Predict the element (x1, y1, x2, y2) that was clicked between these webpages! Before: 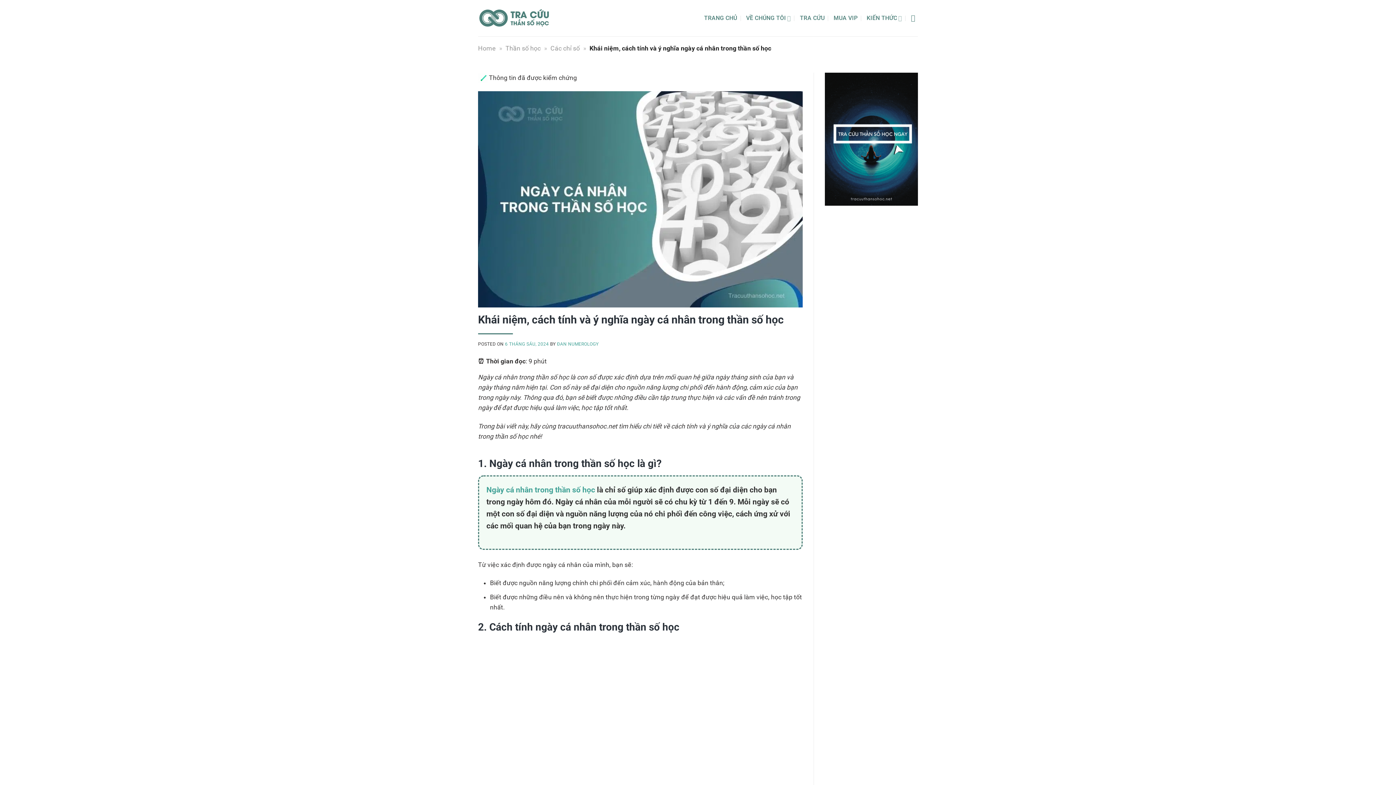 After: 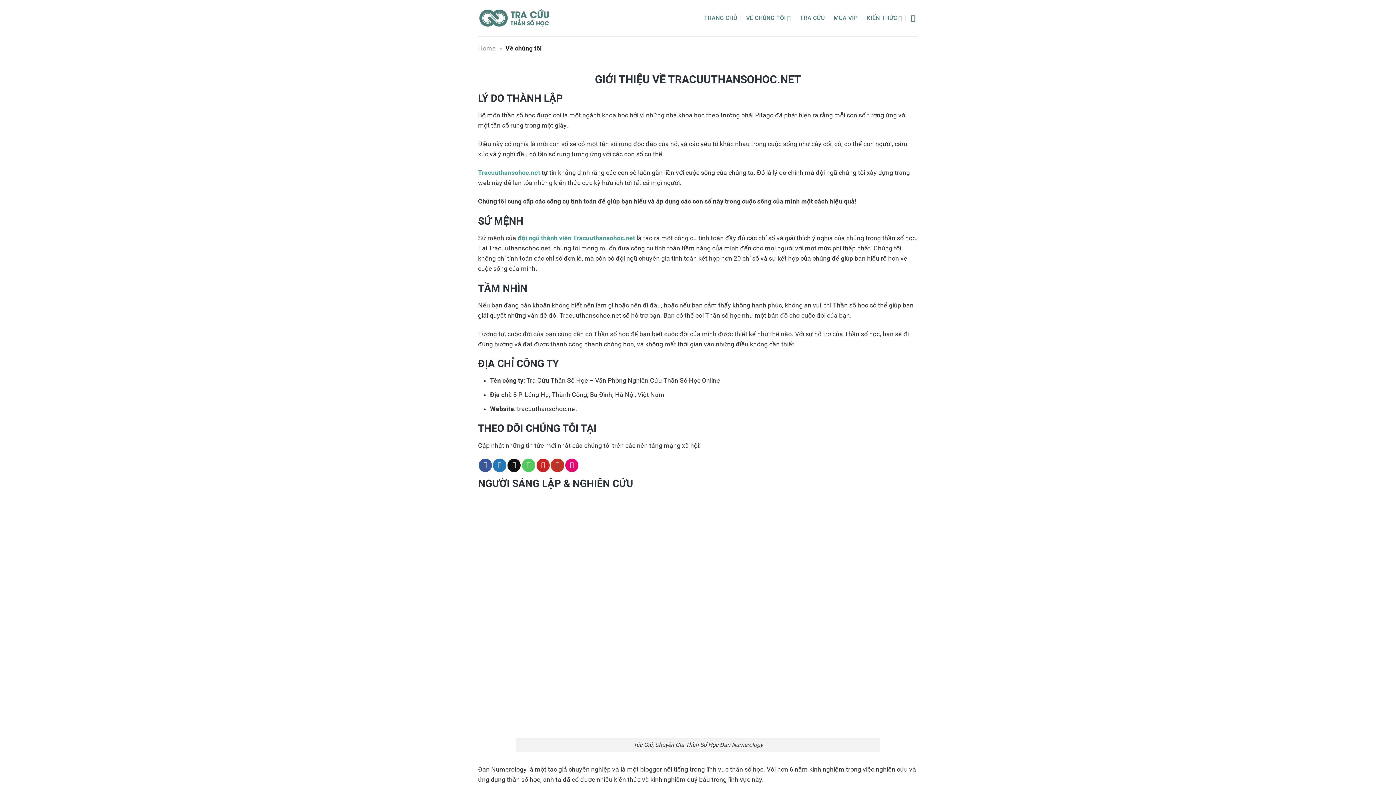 Action: label: VỀ CHÚNG TÔI bbox: (746, 11, 791, 25)